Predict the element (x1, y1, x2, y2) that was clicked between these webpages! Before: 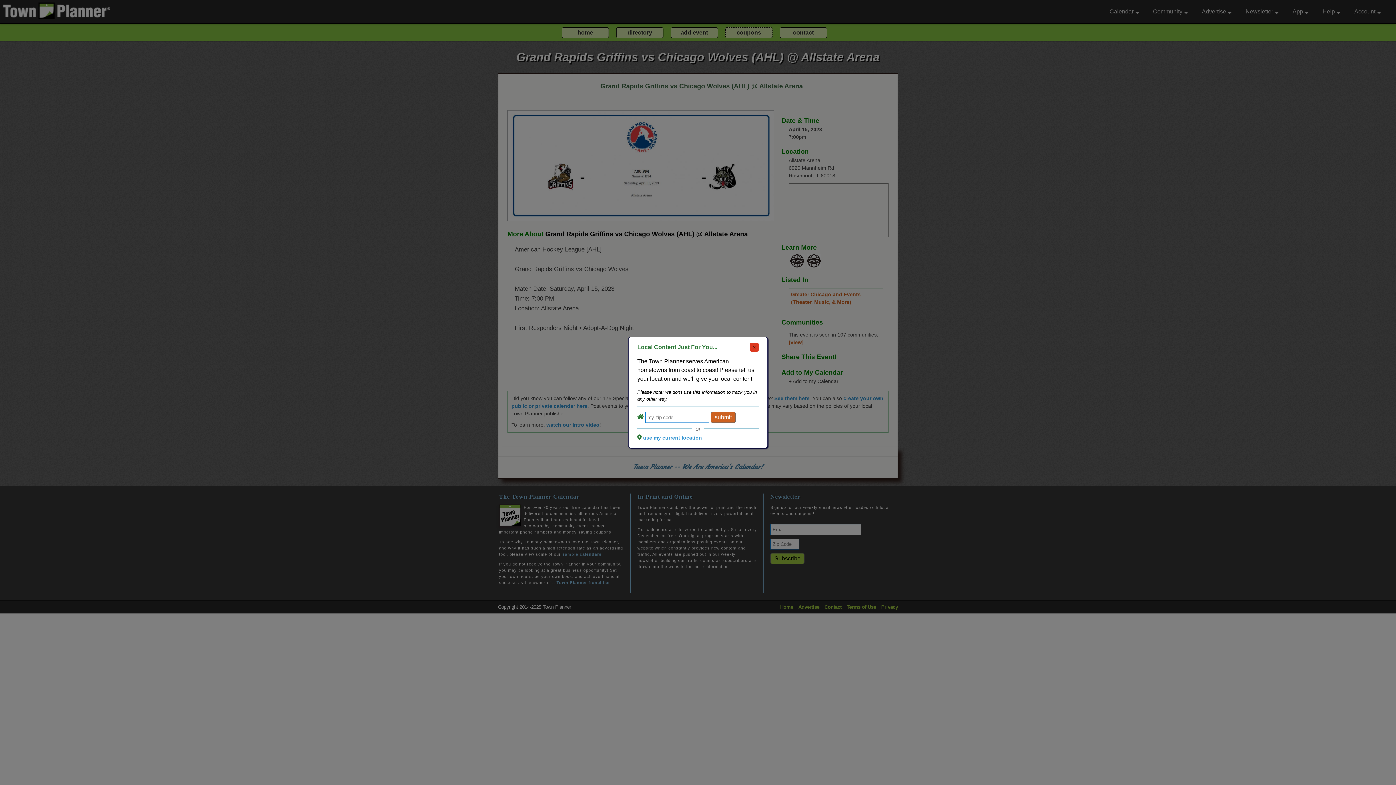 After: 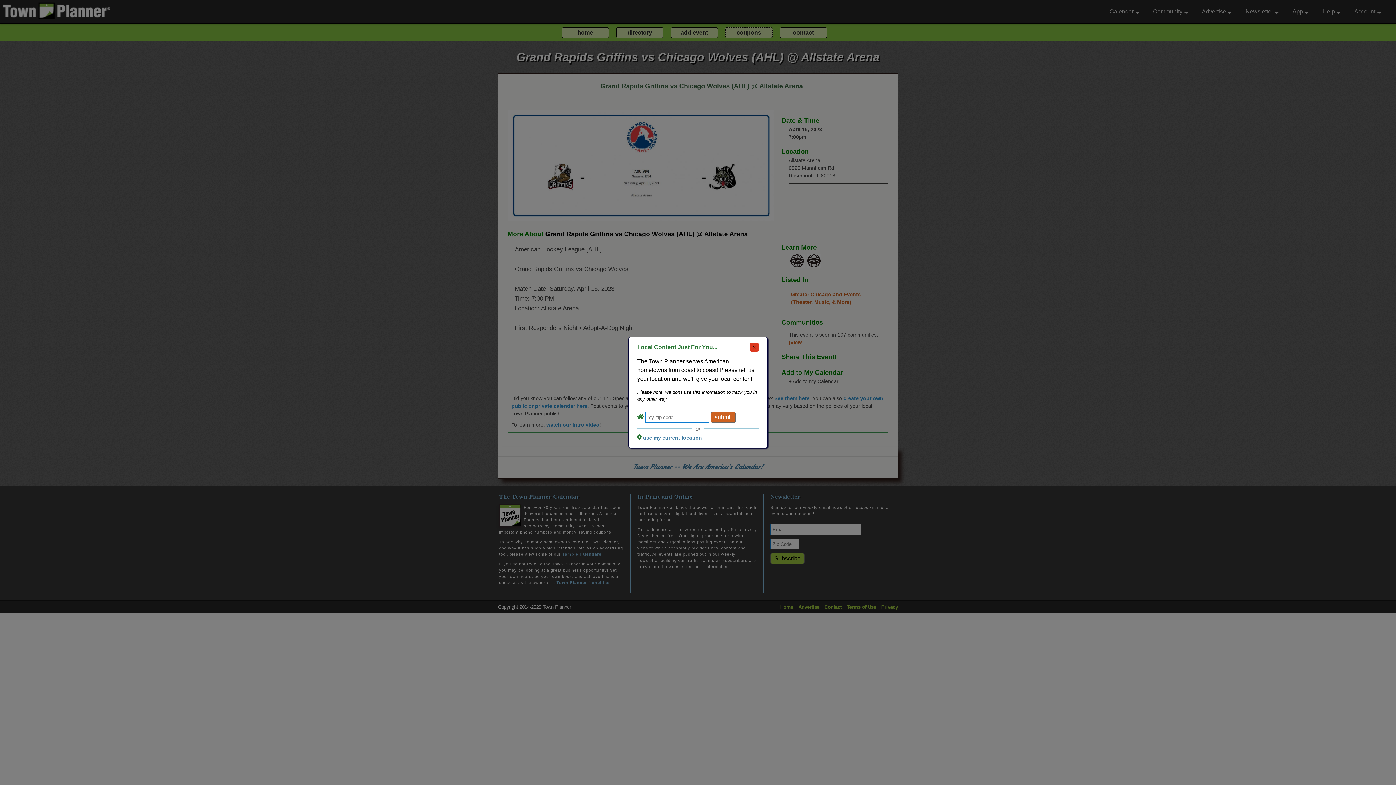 Action: label: use my current location bbox: (643, 435, 702, 440)